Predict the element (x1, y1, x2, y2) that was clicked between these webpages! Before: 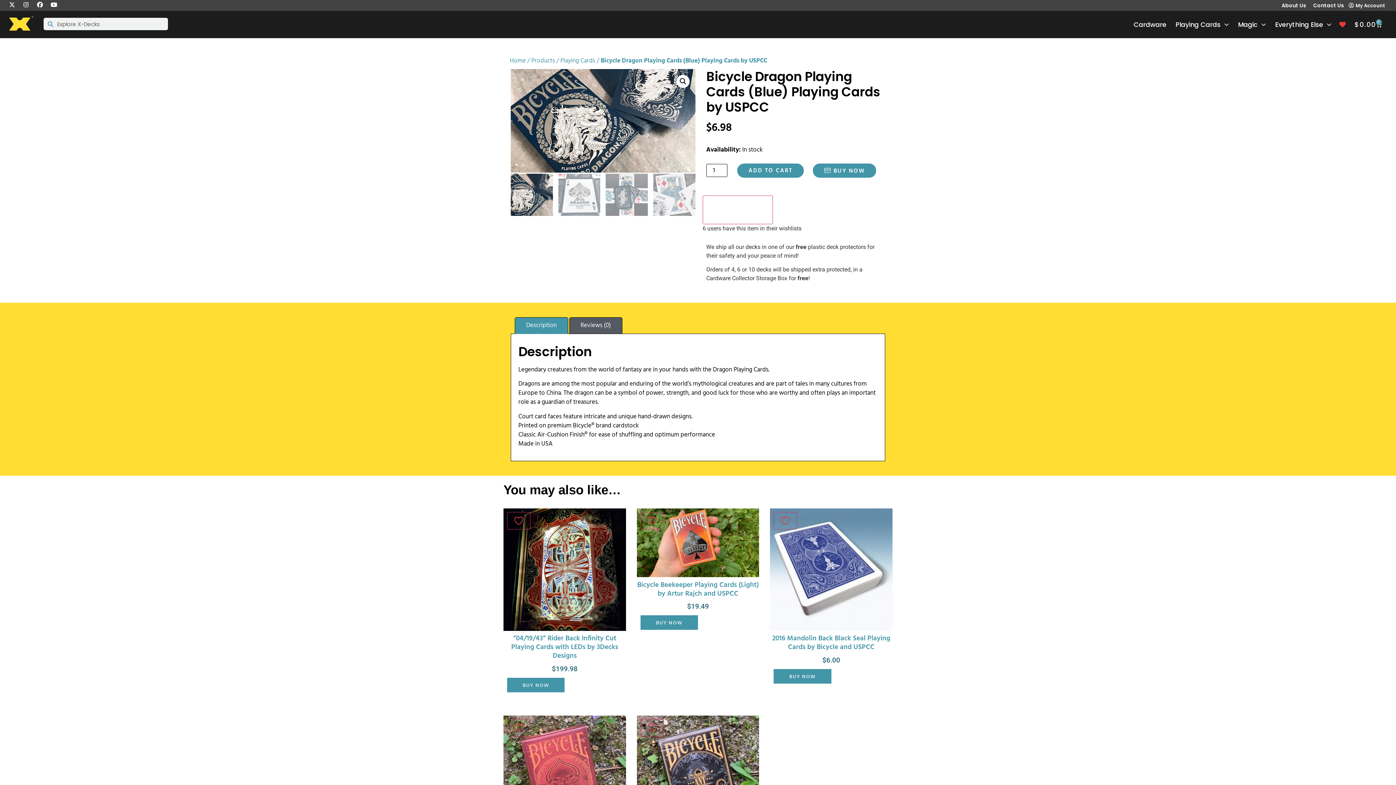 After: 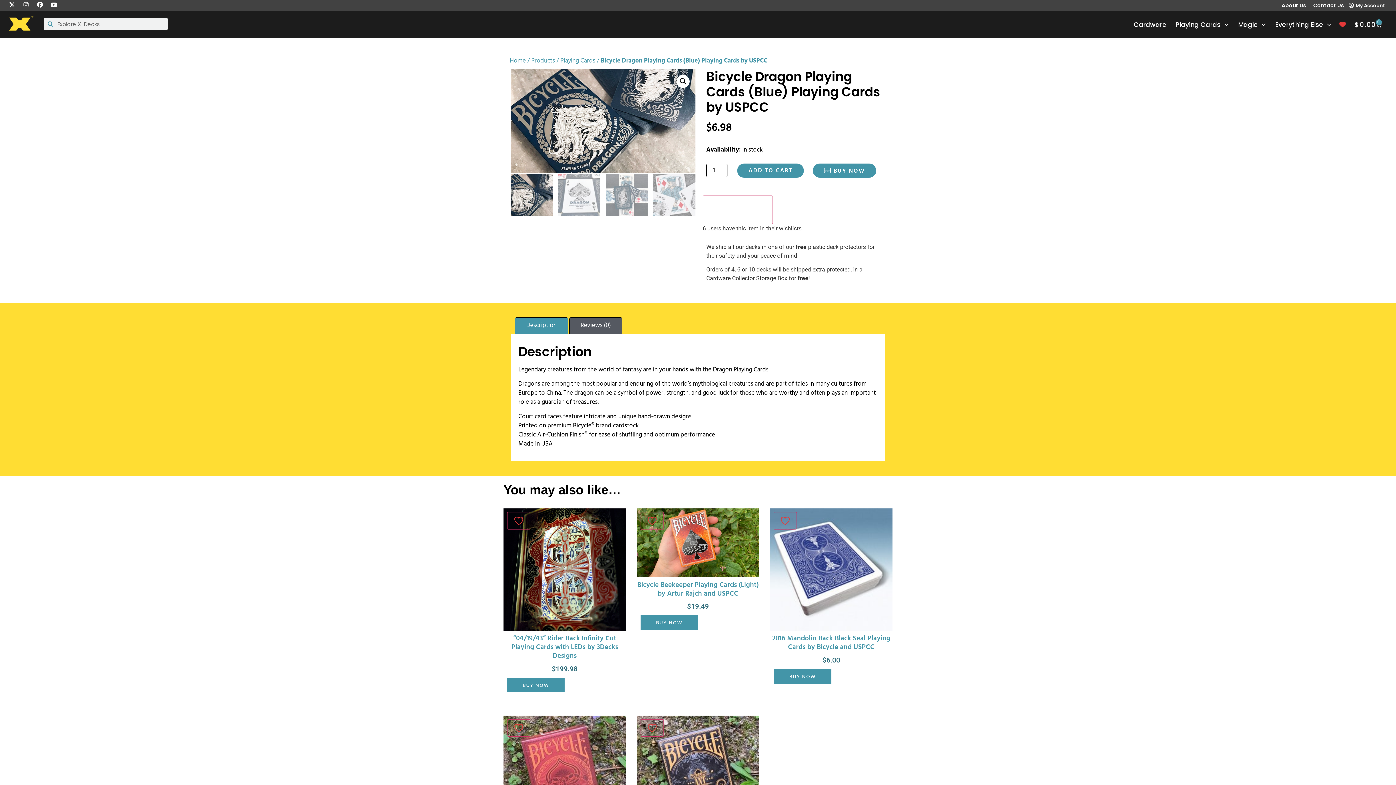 Action: label: Instagram bbox: (21, 0, 30, 8)